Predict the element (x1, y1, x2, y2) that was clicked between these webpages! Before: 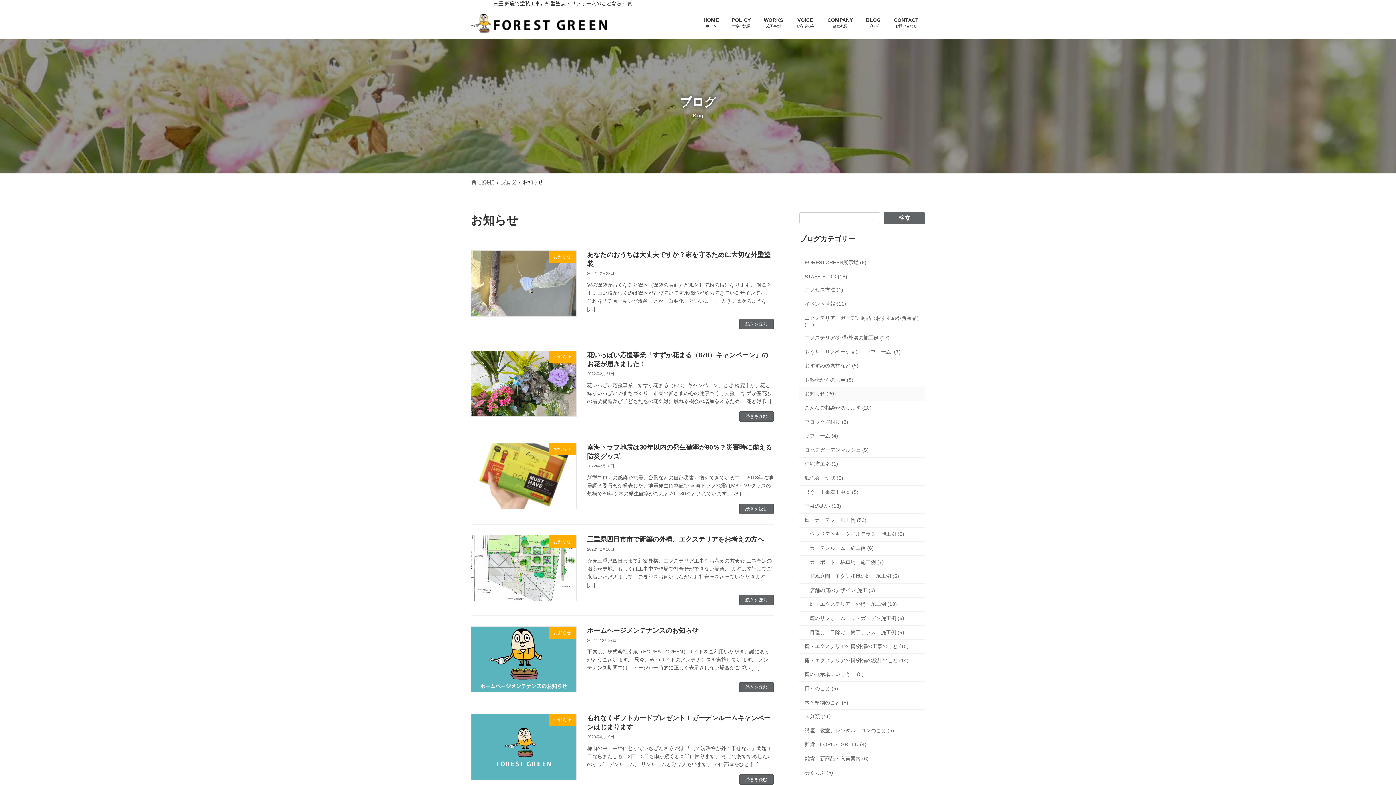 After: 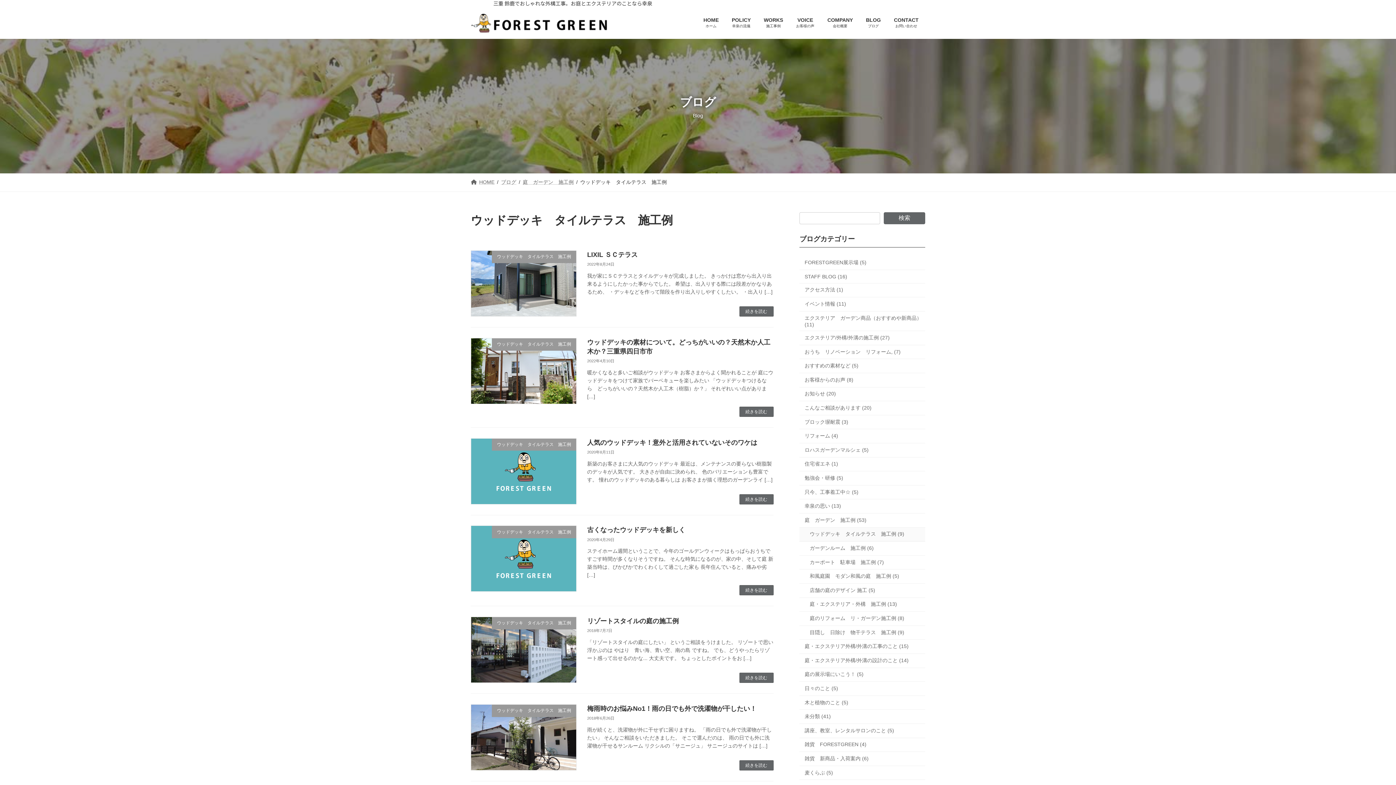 Action: bbox: (799, 527, 925, 541) label: ウッドデッキ　タイルテラス　施工例 (9)